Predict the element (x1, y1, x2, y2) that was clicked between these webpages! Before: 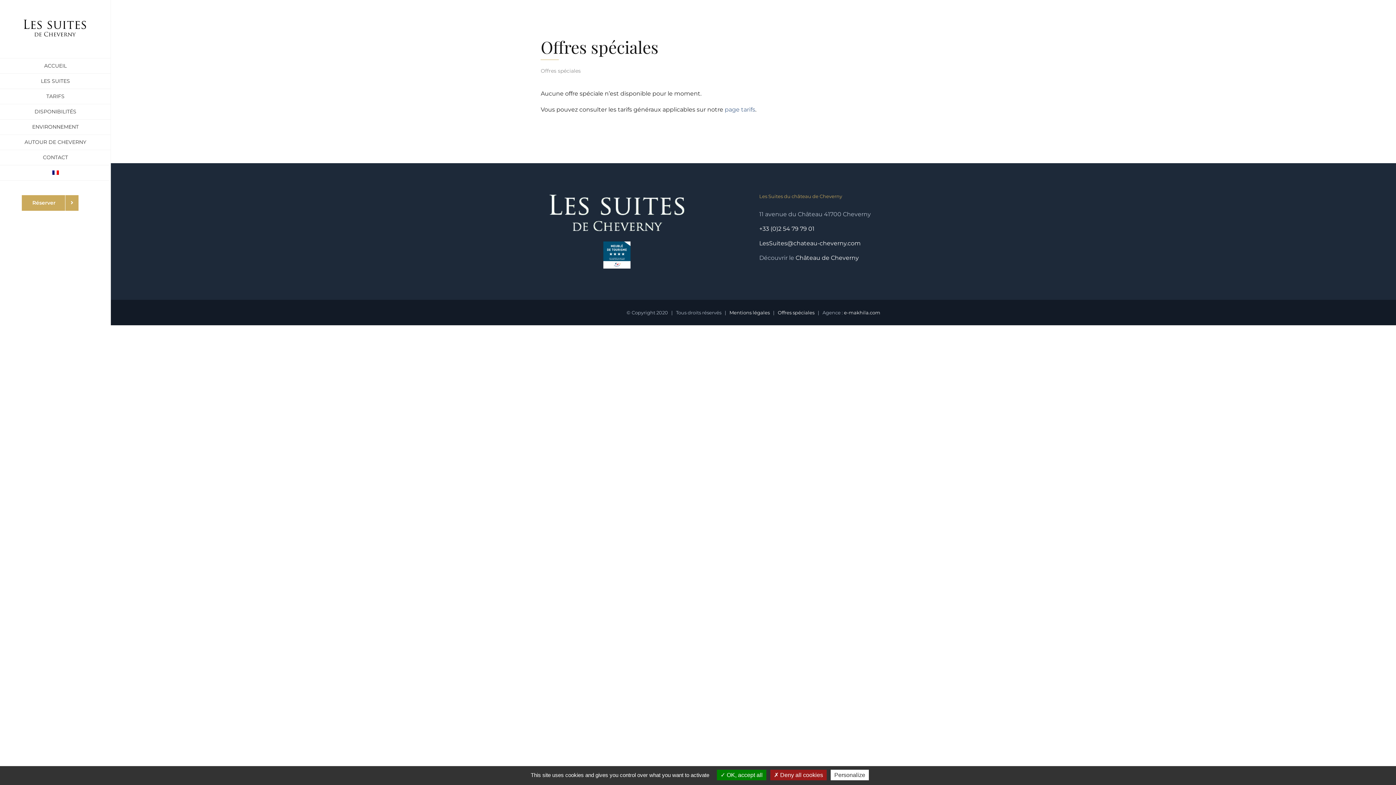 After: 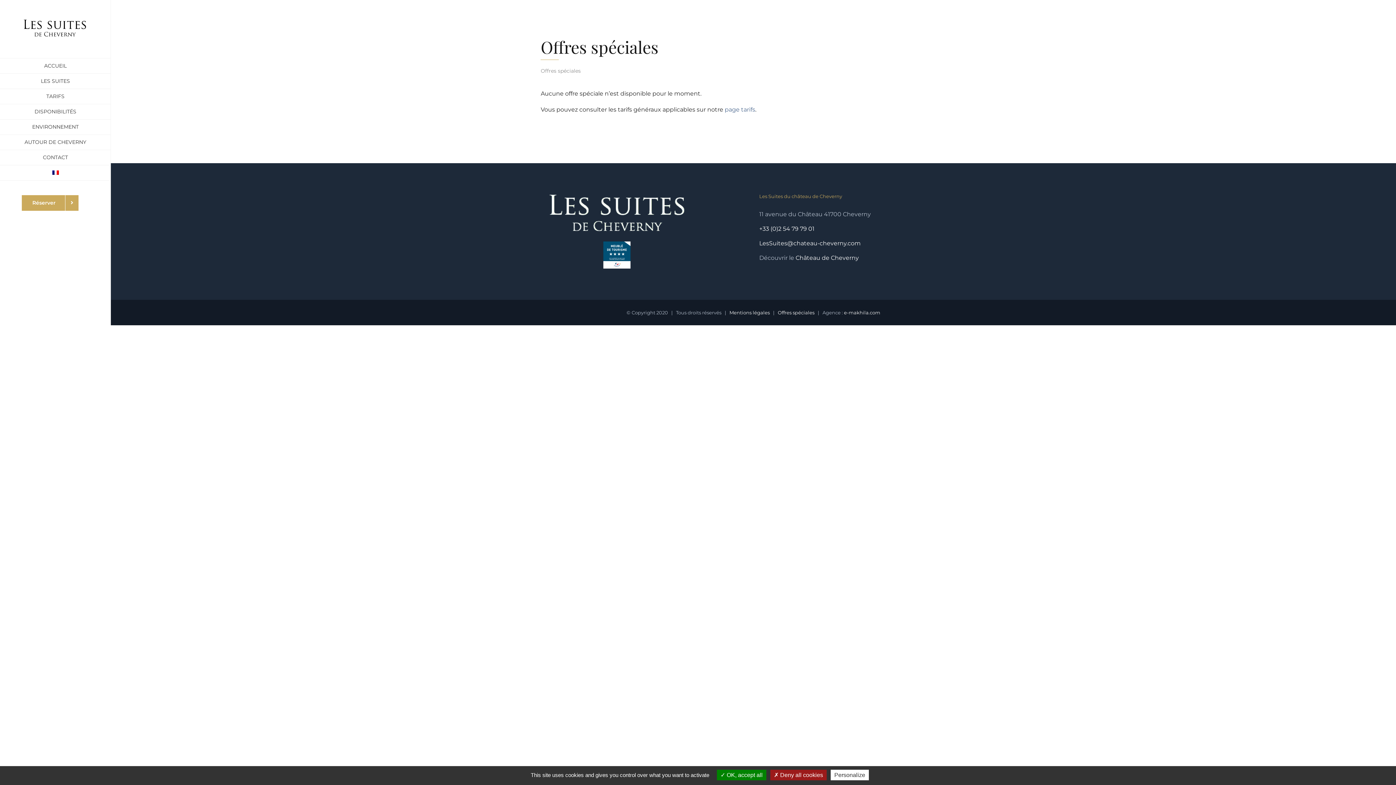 Action: bbox: (0, 165, 110, 180)